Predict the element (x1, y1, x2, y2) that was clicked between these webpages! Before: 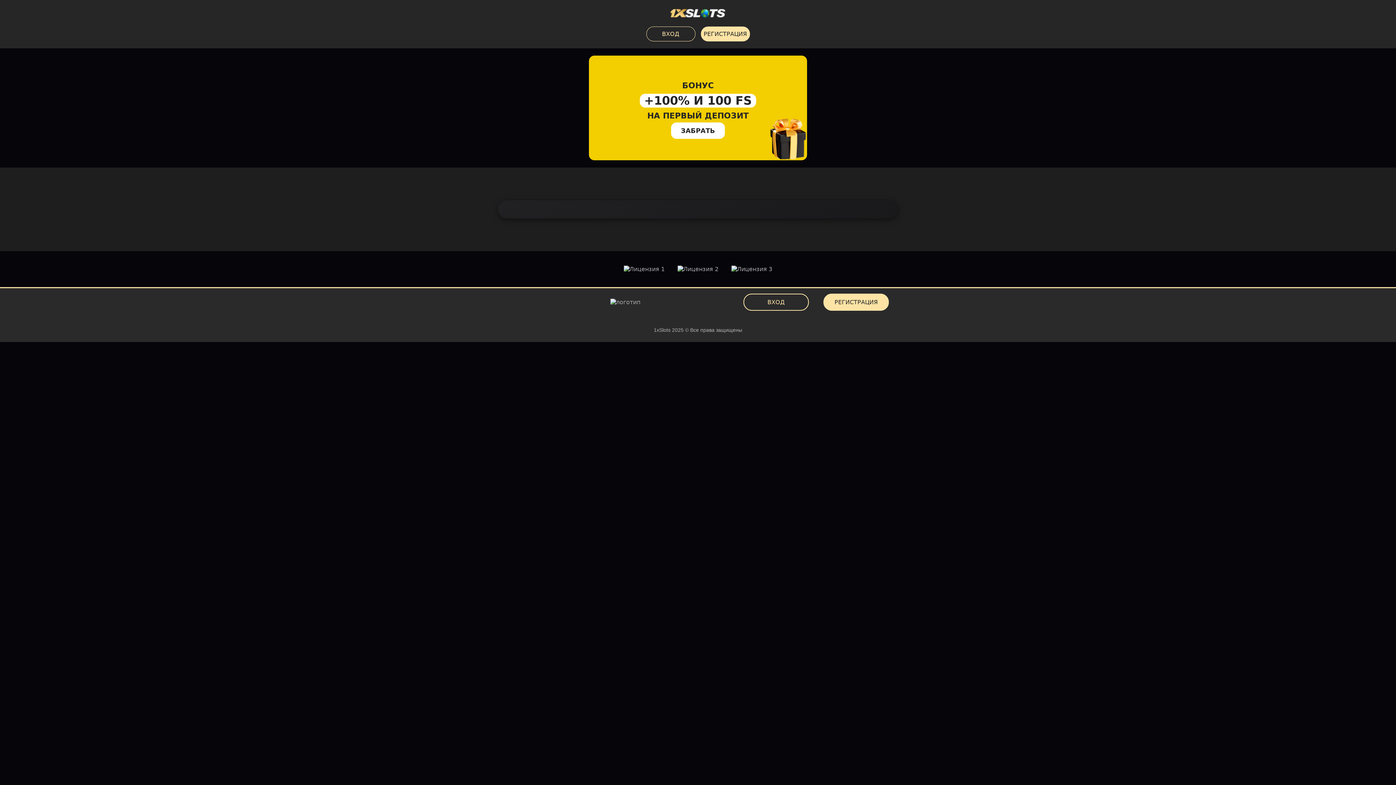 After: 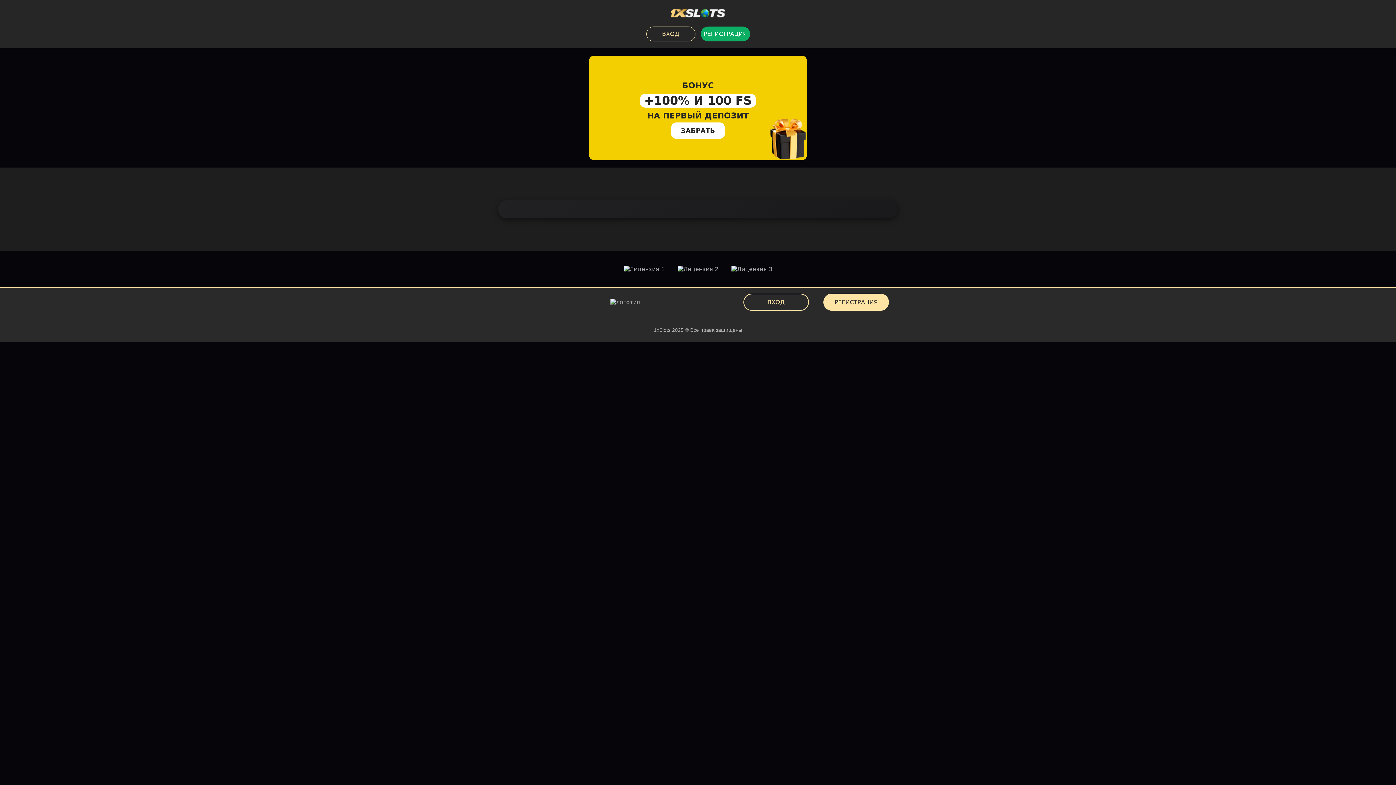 Action: label: РЕГИСТРАЦИЯ bbox: (700, 26, 750, 41)